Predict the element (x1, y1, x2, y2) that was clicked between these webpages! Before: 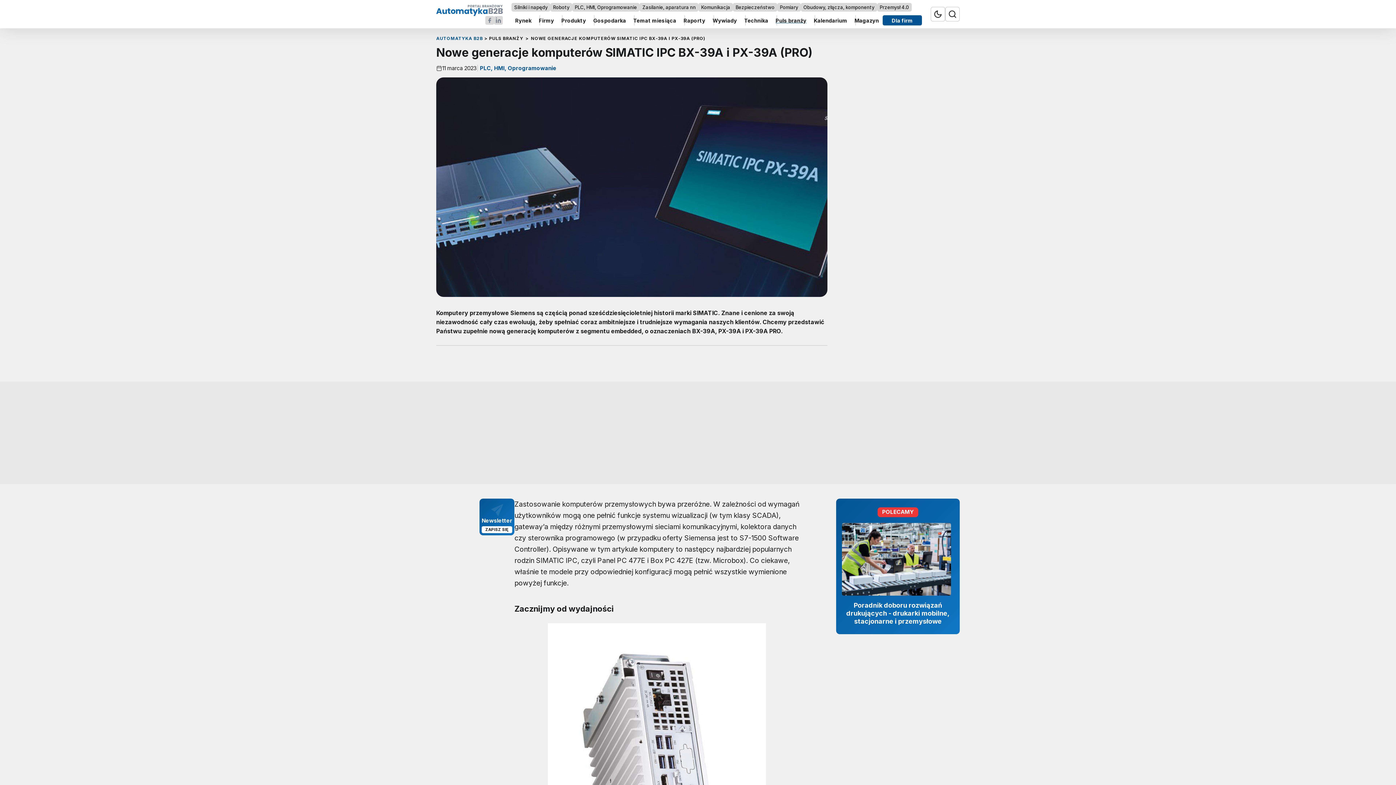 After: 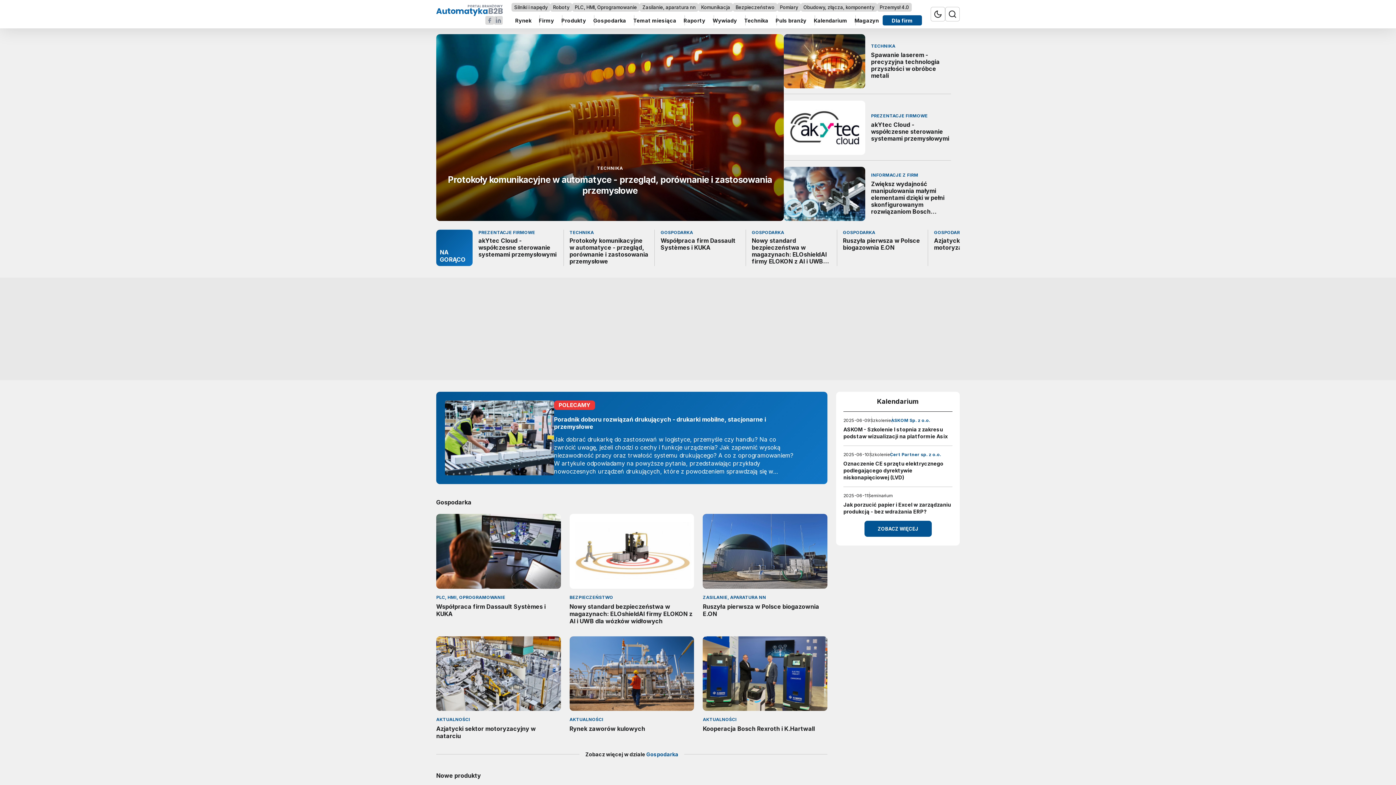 Action: bbox: (436, 3, 502, 15)